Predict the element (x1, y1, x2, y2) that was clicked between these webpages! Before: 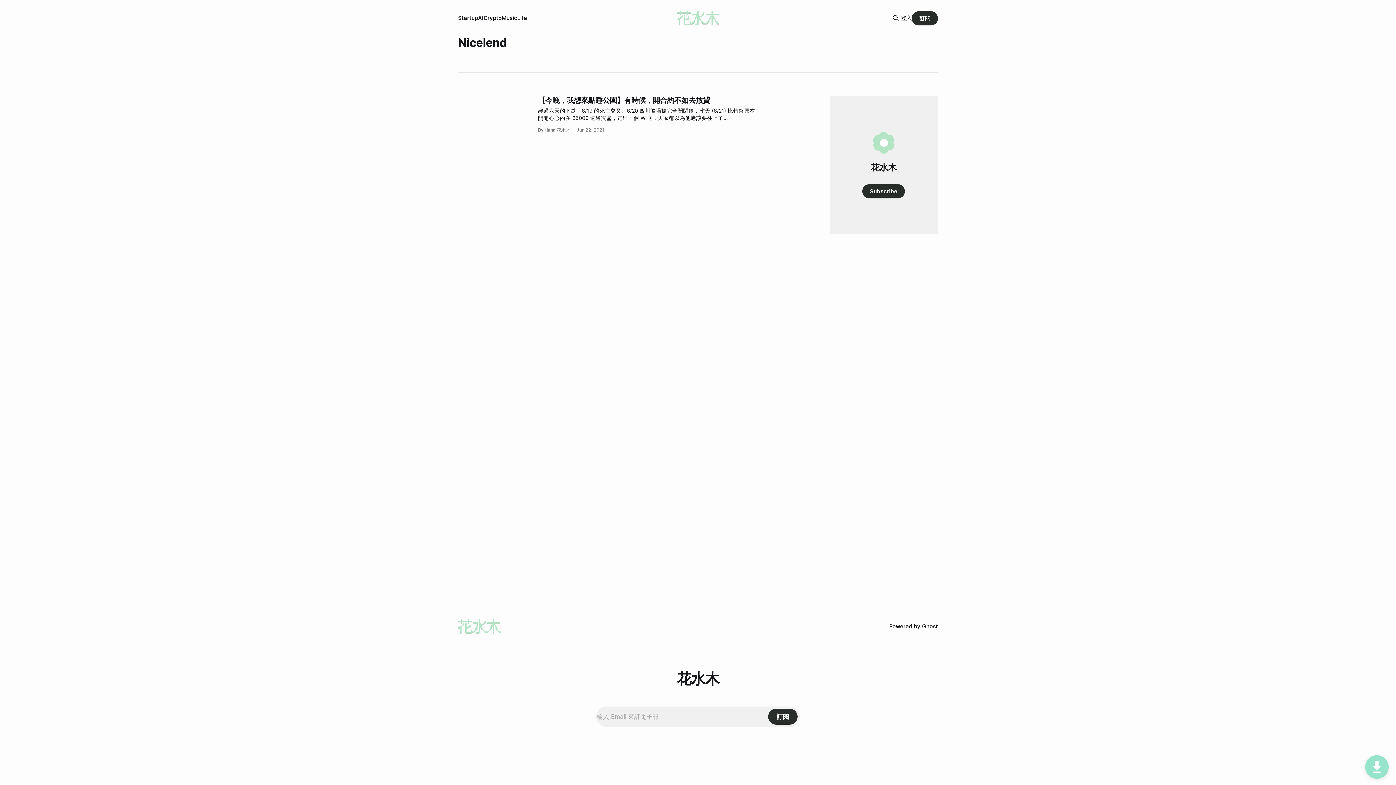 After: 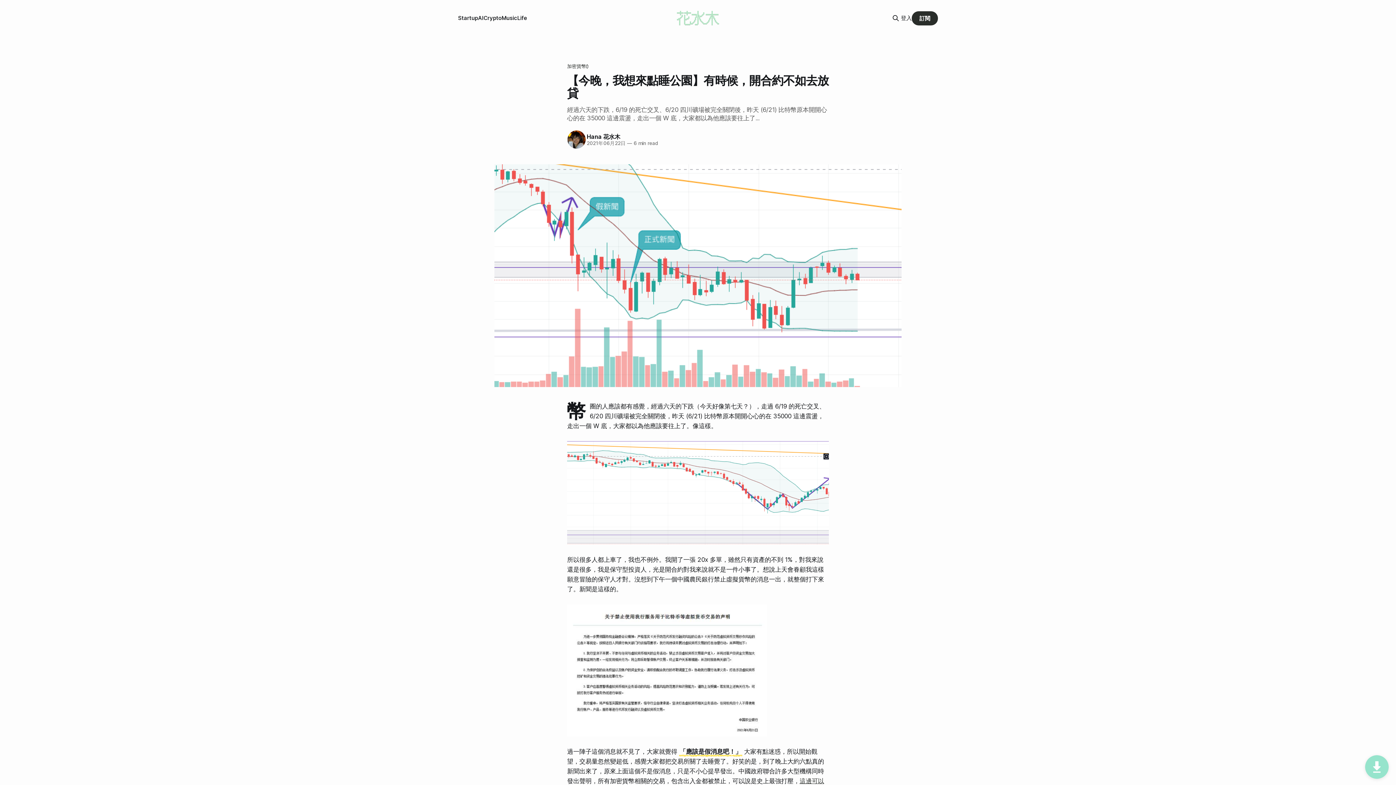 Action: label: 【今晚，我想來點睡公園】有時候，開合約不如去放貸

經過六天的下跌，6/19 的死亡交叉、6/20 四川礦場被完全關閉後，昨天 (6/21) 比特幣原本開開心心的在 35000 這邊震盪，走出一個 W 底，大家都以為他應該要往上了...

By Hana 花水木
Jun 22, 2021 bbox: (458, 96, 814, 132)